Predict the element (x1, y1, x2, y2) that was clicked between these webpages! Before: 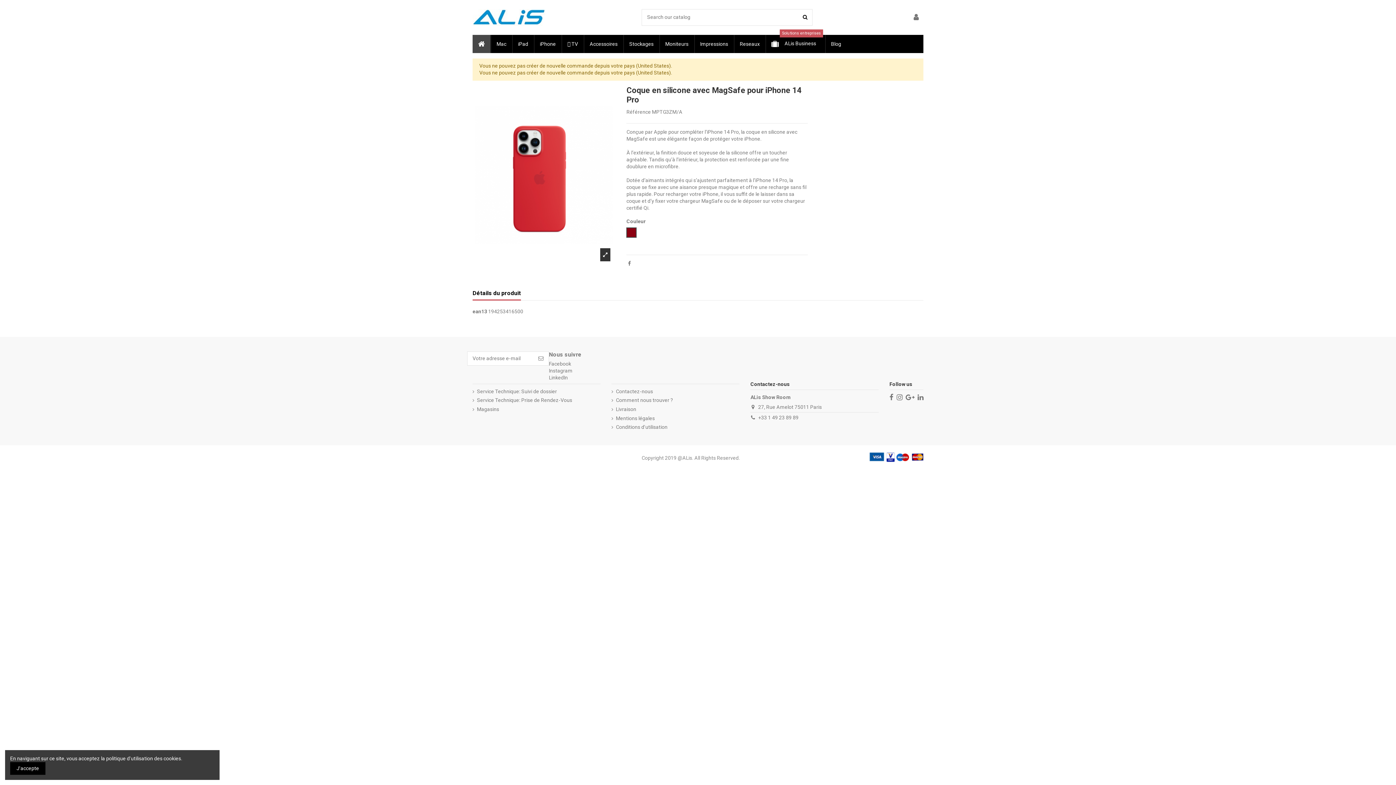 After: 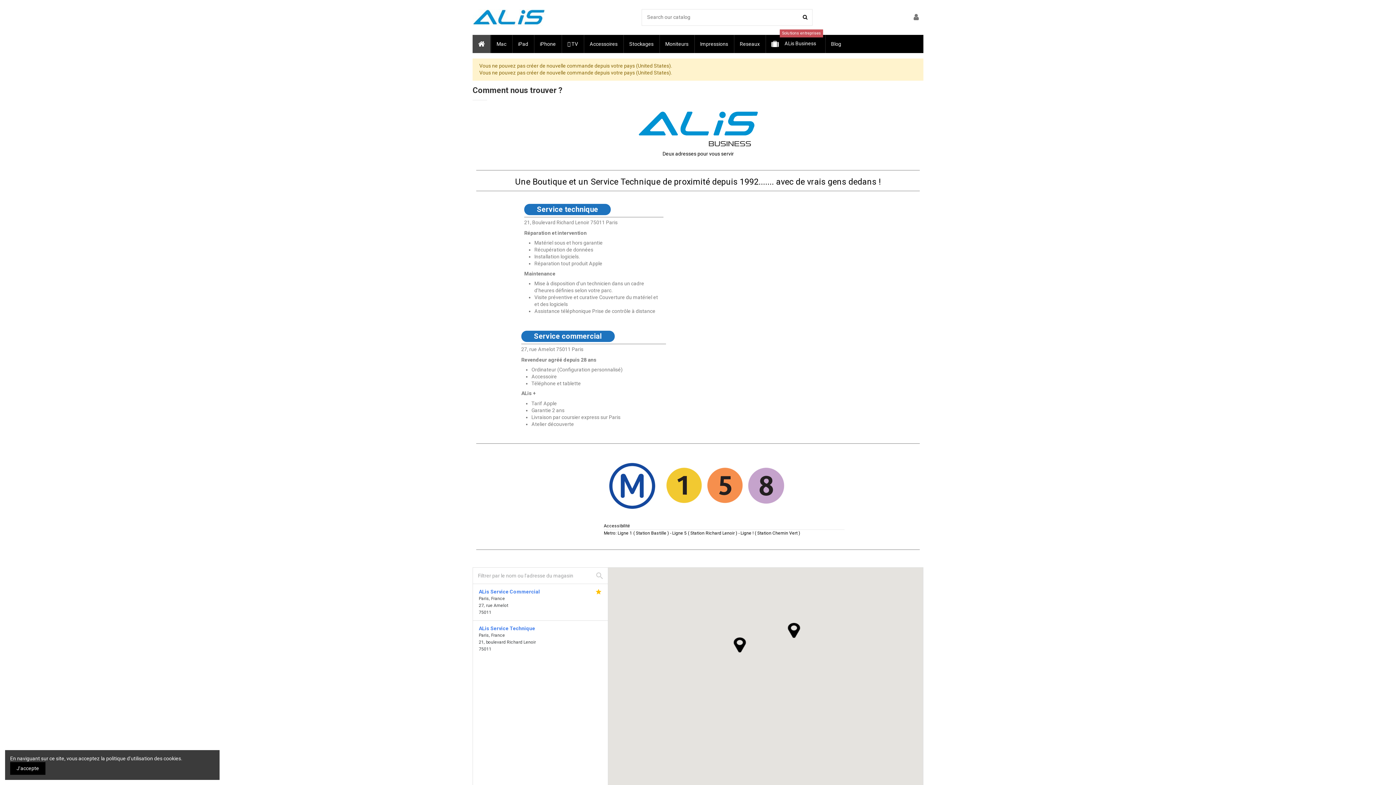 Action: label: Comment nous trouver ? bbox: (611, 397, 673, 404)